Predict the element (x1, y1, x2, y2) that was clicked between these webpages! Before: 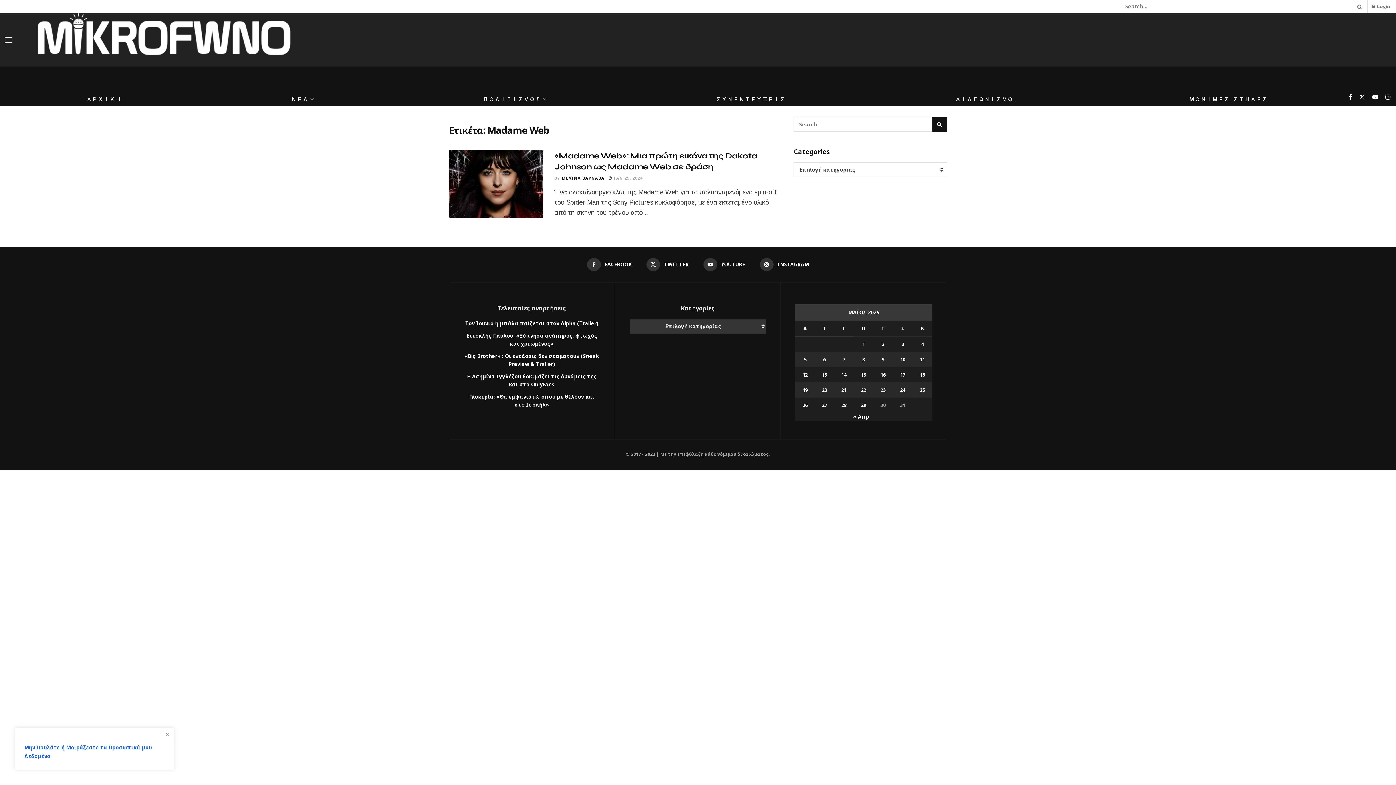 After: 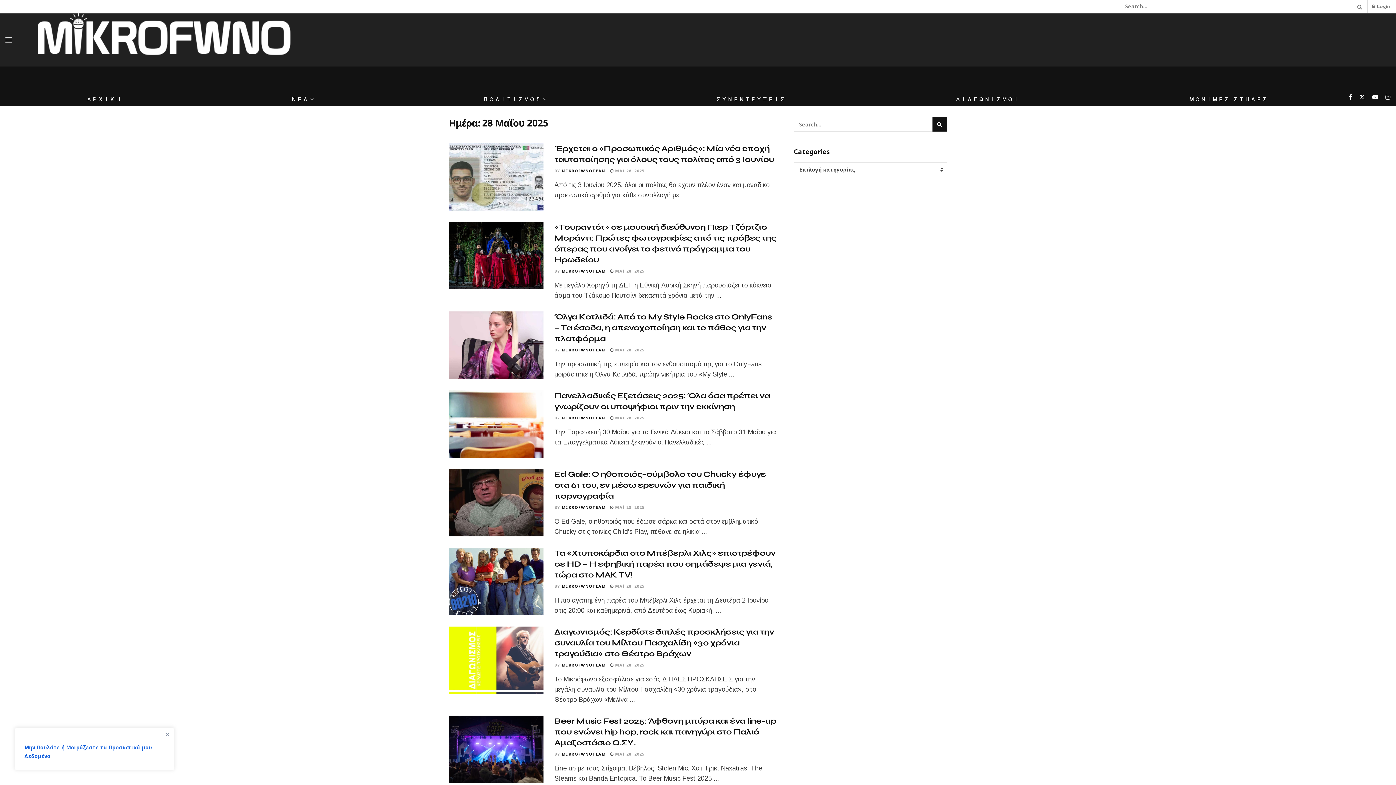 Action: label: Τα άρθρα δημοσιεύτηκαν την 28 May 2025 bbox: (834, 401, 853, 409)